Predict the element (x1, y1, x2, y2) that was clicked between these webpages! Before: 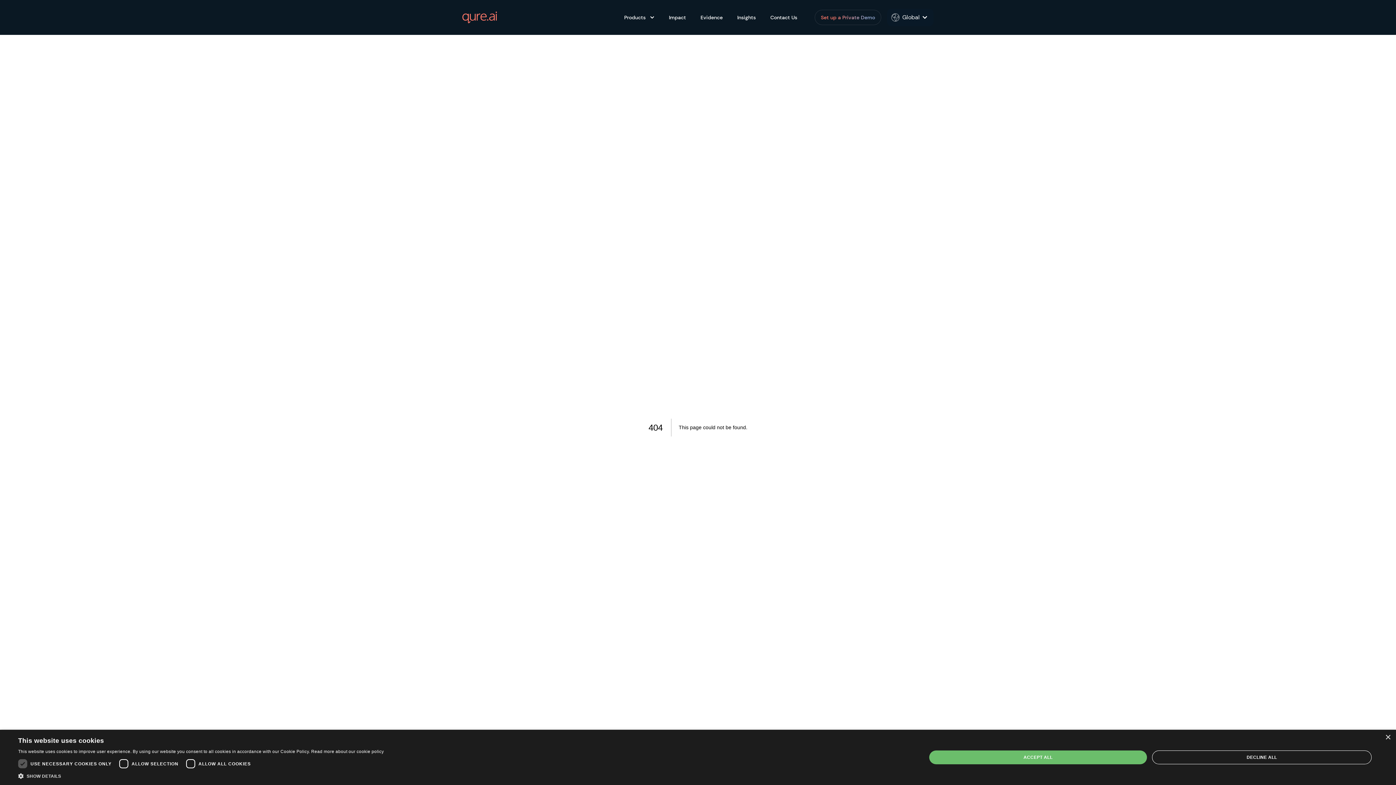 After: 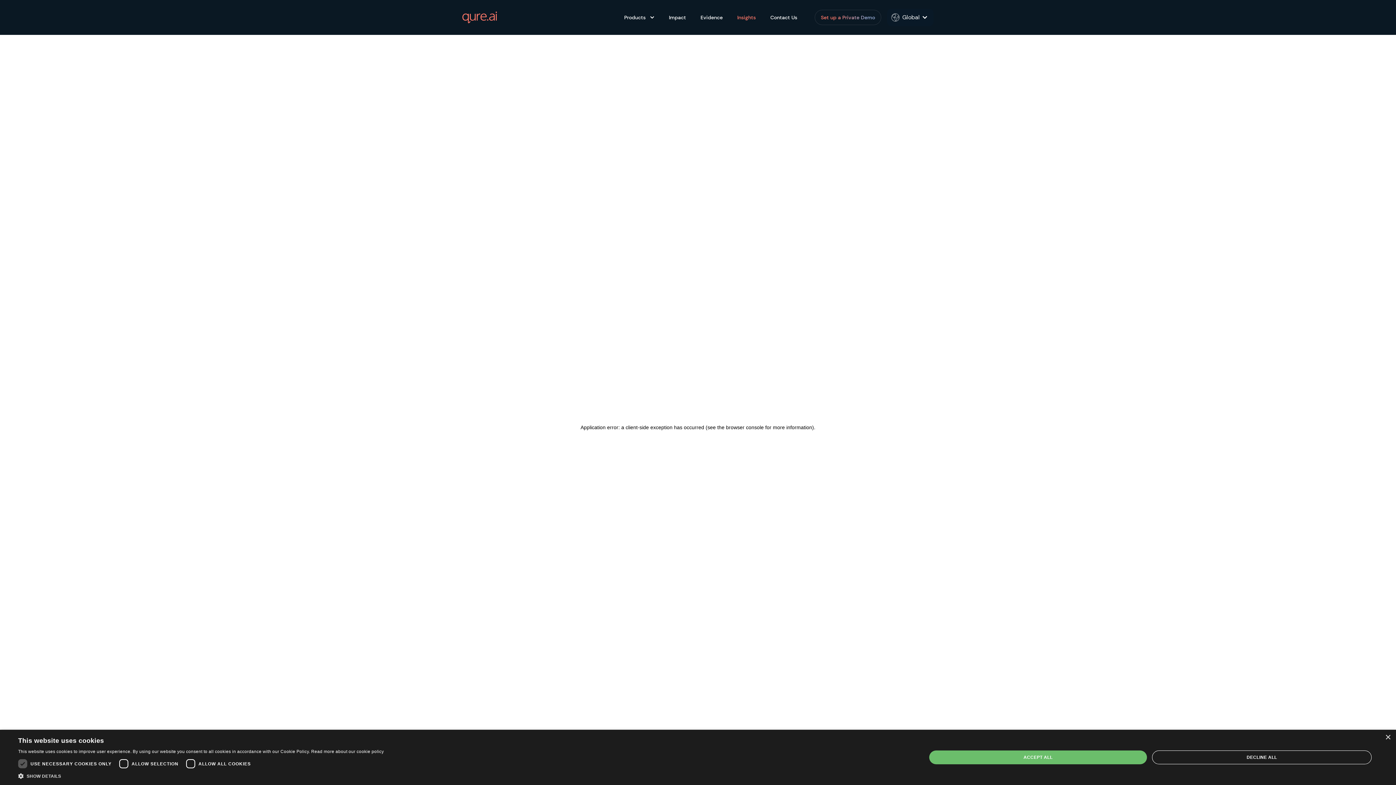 Action: bbox: (737, 13, 756, 21) label: Insights